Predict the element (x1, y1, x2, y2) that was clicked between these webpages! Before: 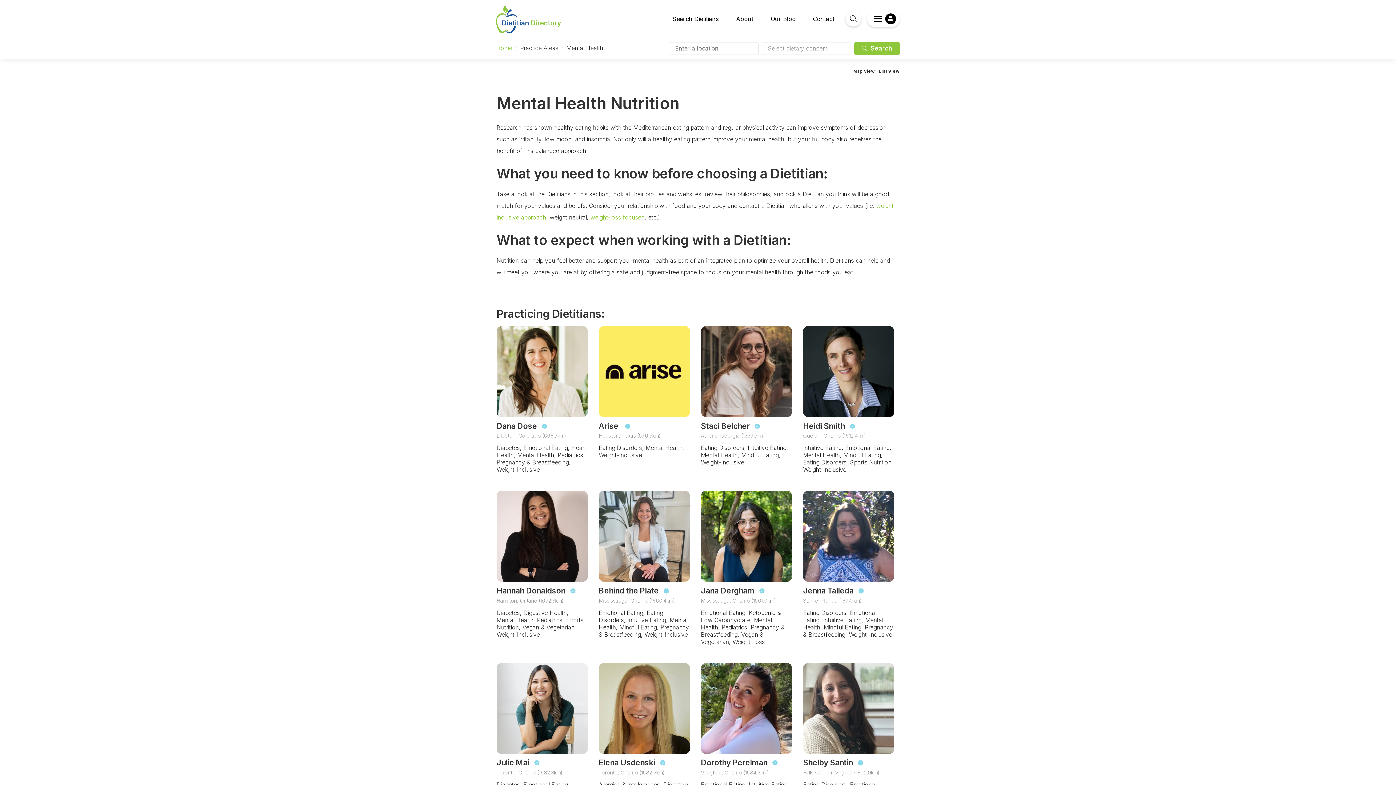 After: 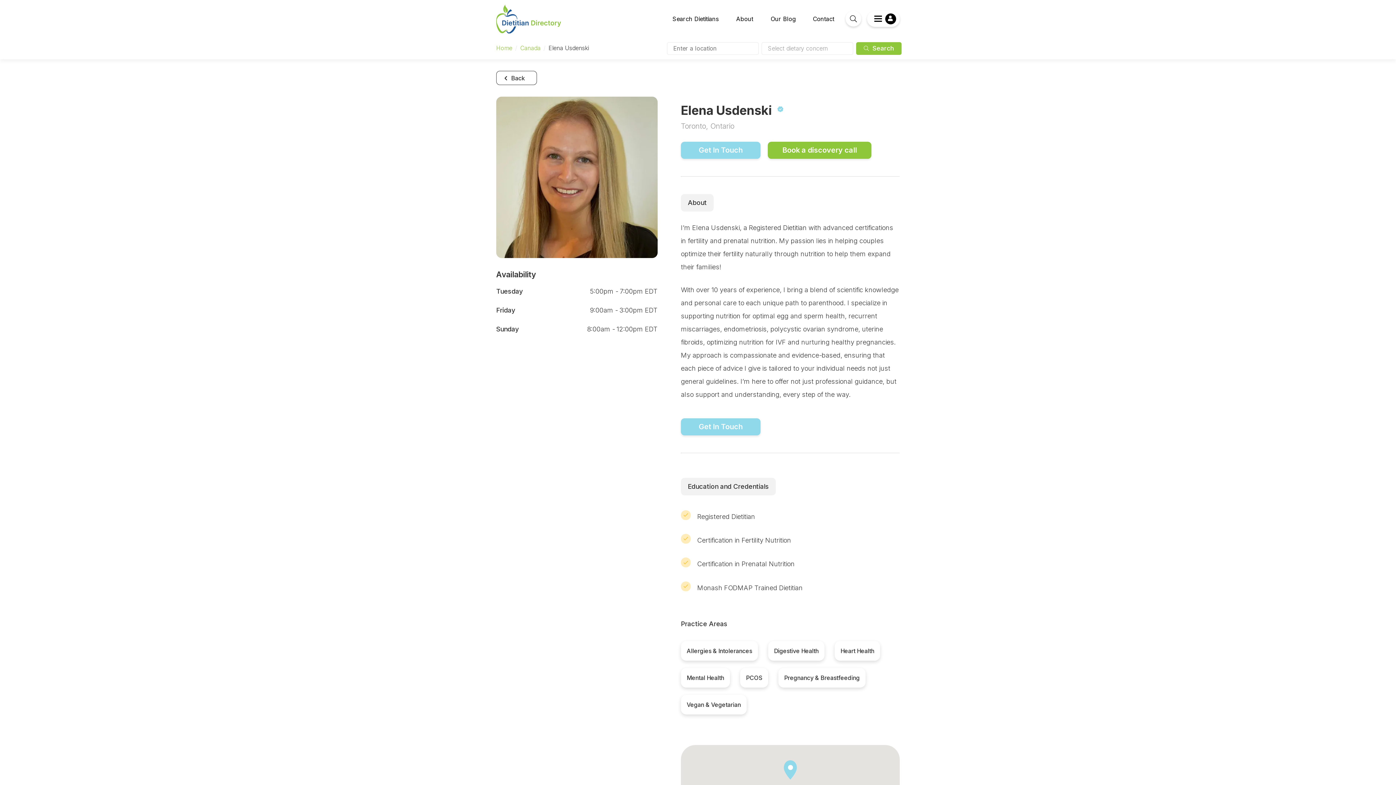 Action: label: Elena Usdenski bbox: (598, 663, 690, 767)